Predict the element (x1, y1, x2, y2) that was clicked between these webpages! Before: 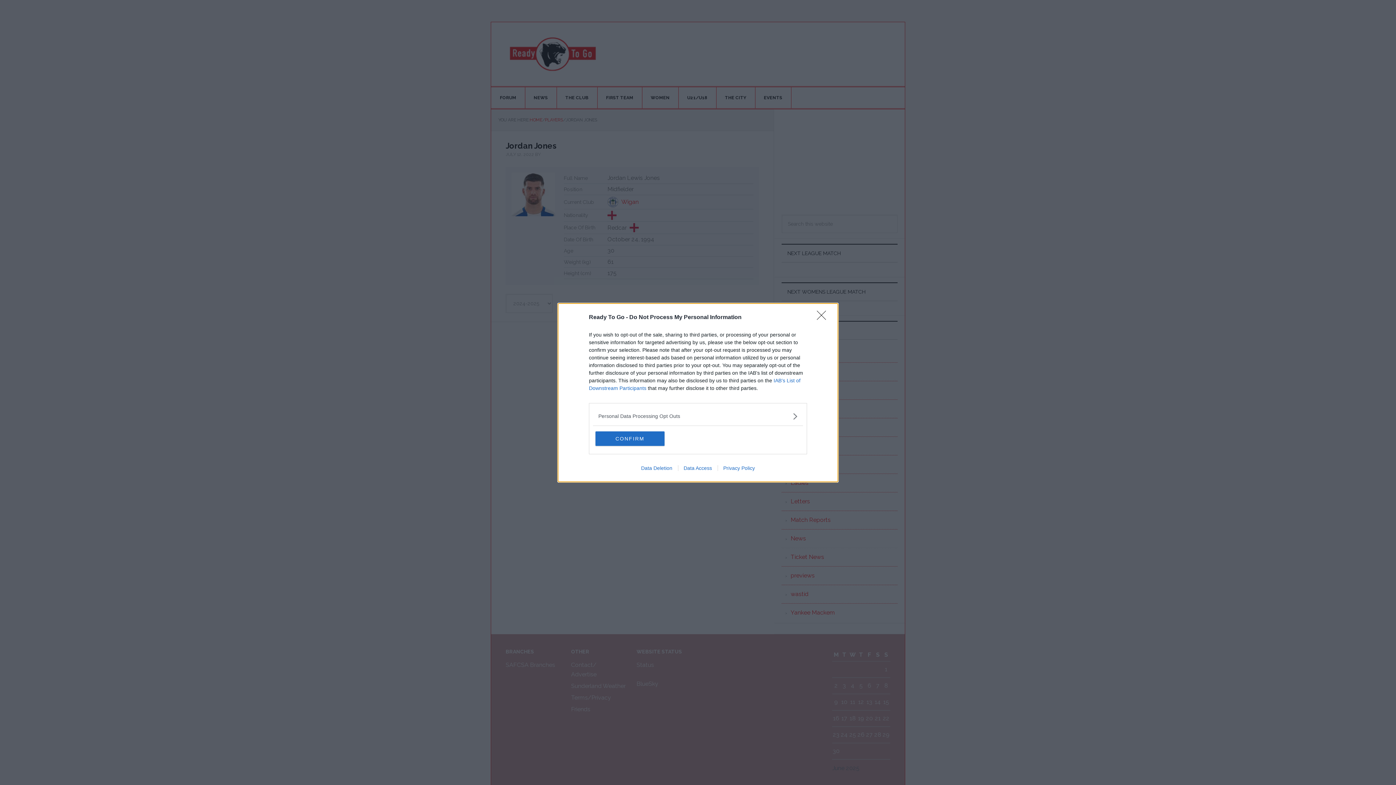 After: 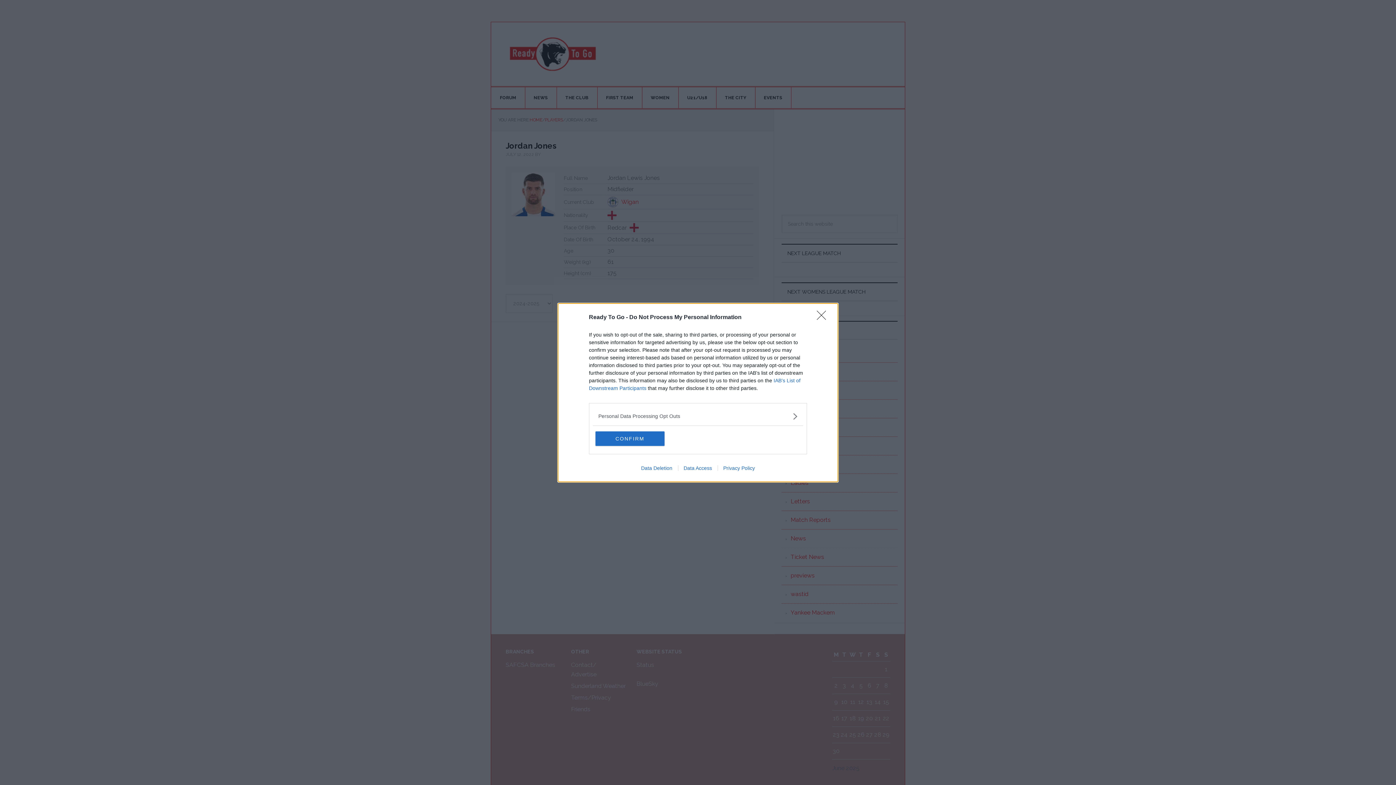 Action: bbox: (717, 465, 760, 471) label: Privacy Policy